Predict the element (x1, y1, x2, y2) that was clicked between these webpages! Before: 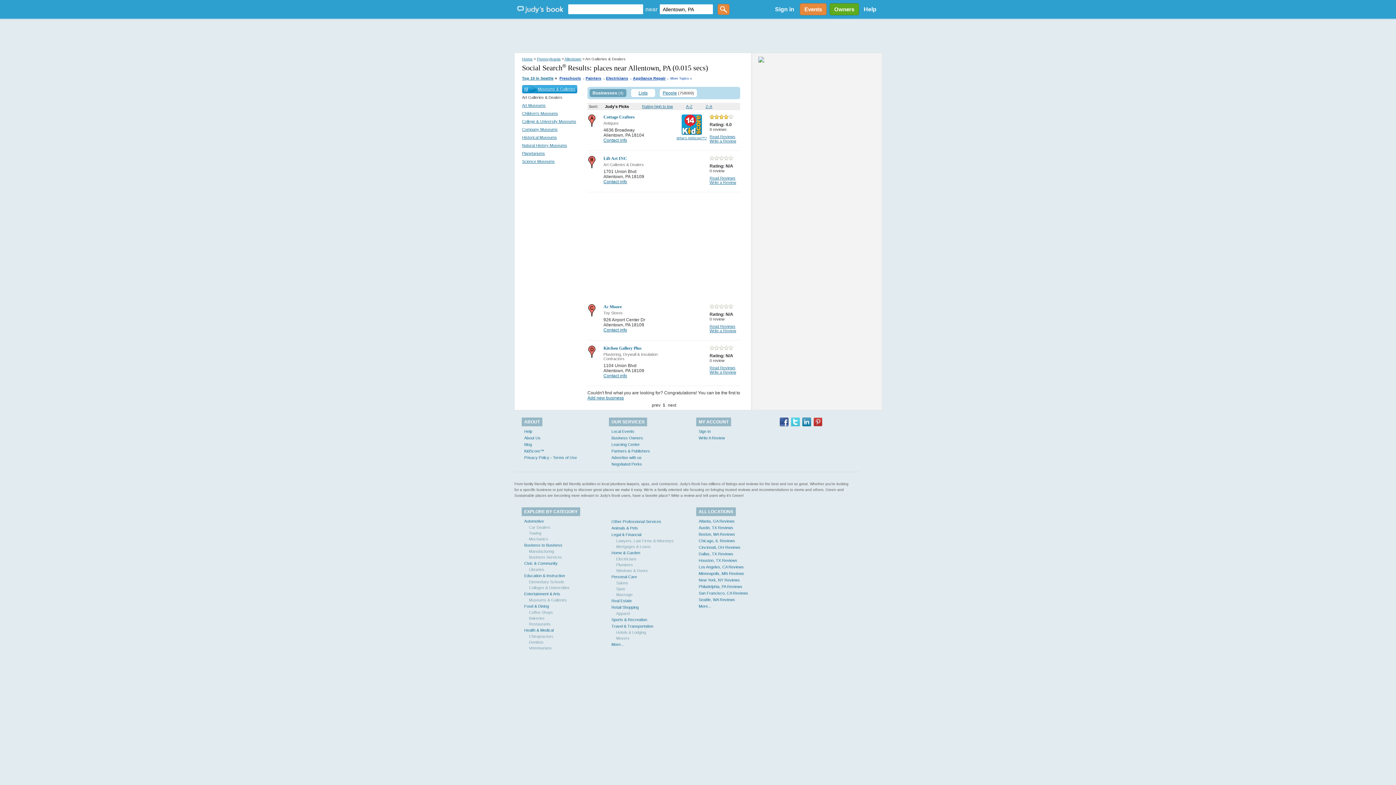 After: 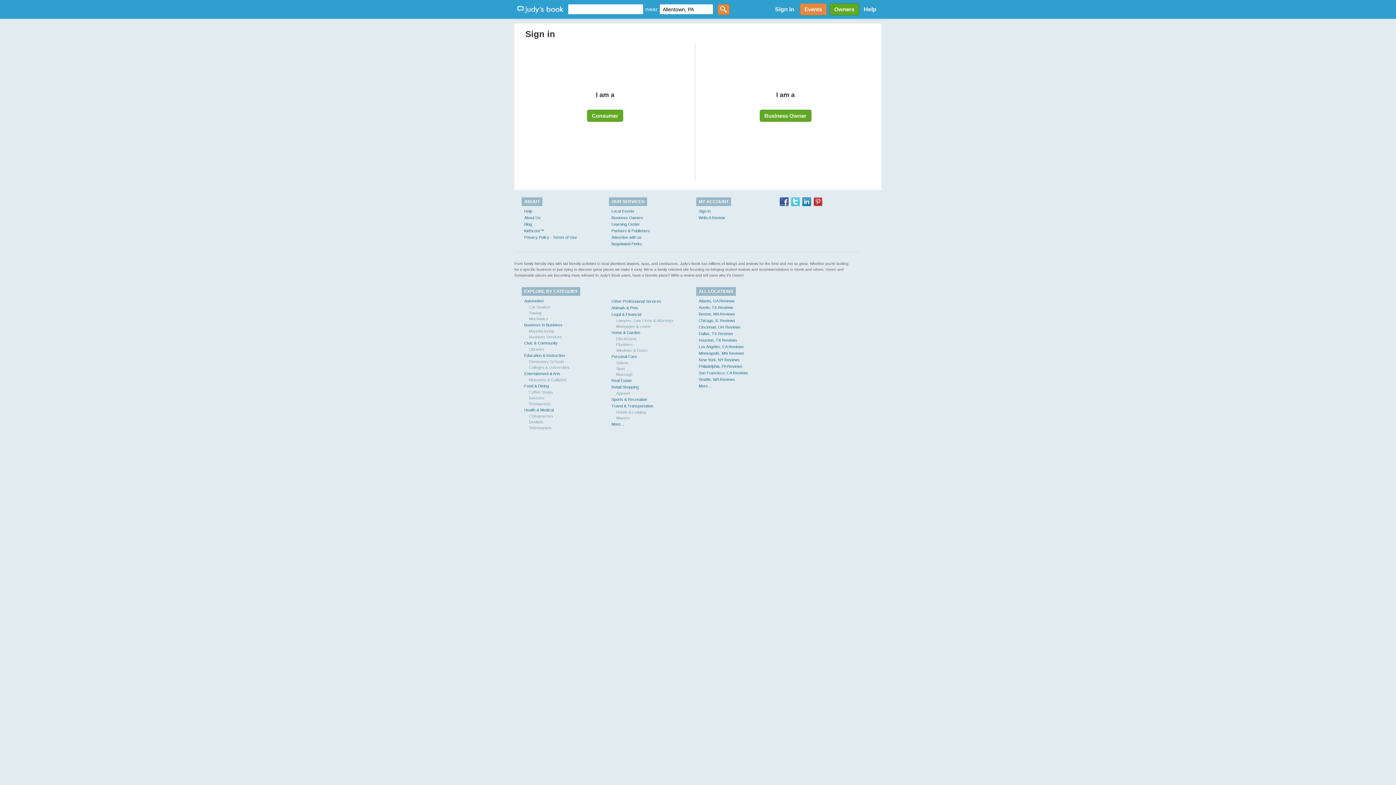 Action: bbox: (770, 6, 798, 12) label: Sign in